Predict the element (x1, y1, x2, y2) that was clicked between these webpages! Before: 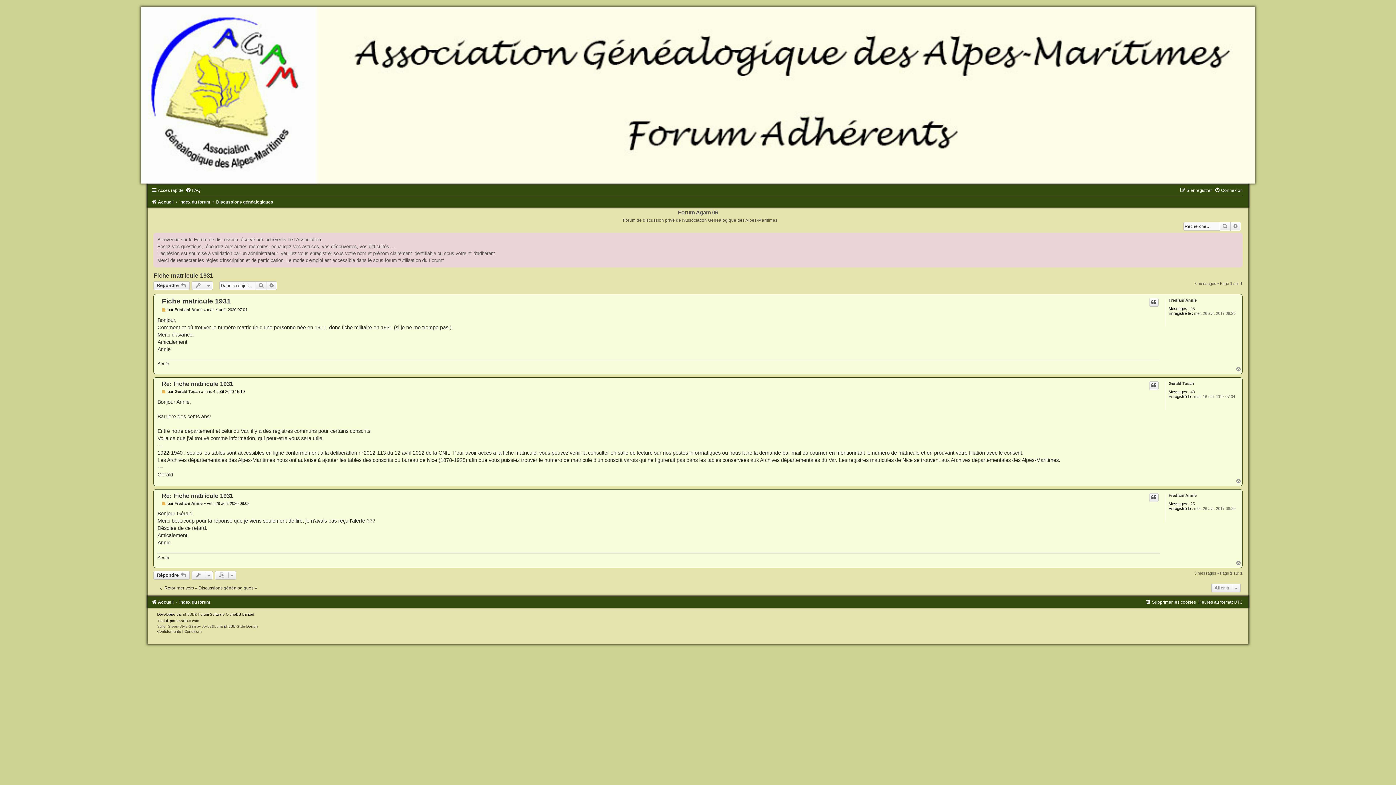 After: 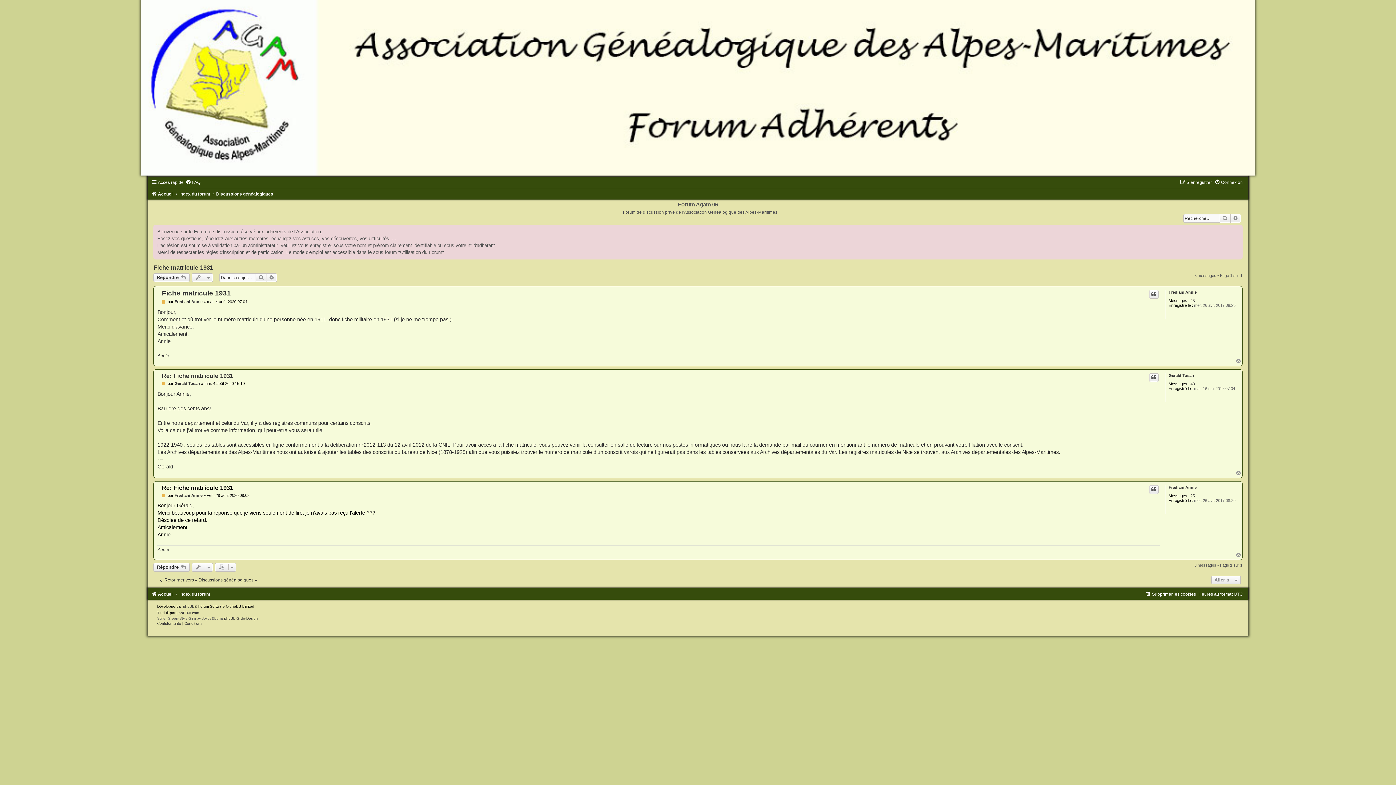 Action: label: Re: Fiche matricule 1931 bbox: (161, 492, 233, 499)